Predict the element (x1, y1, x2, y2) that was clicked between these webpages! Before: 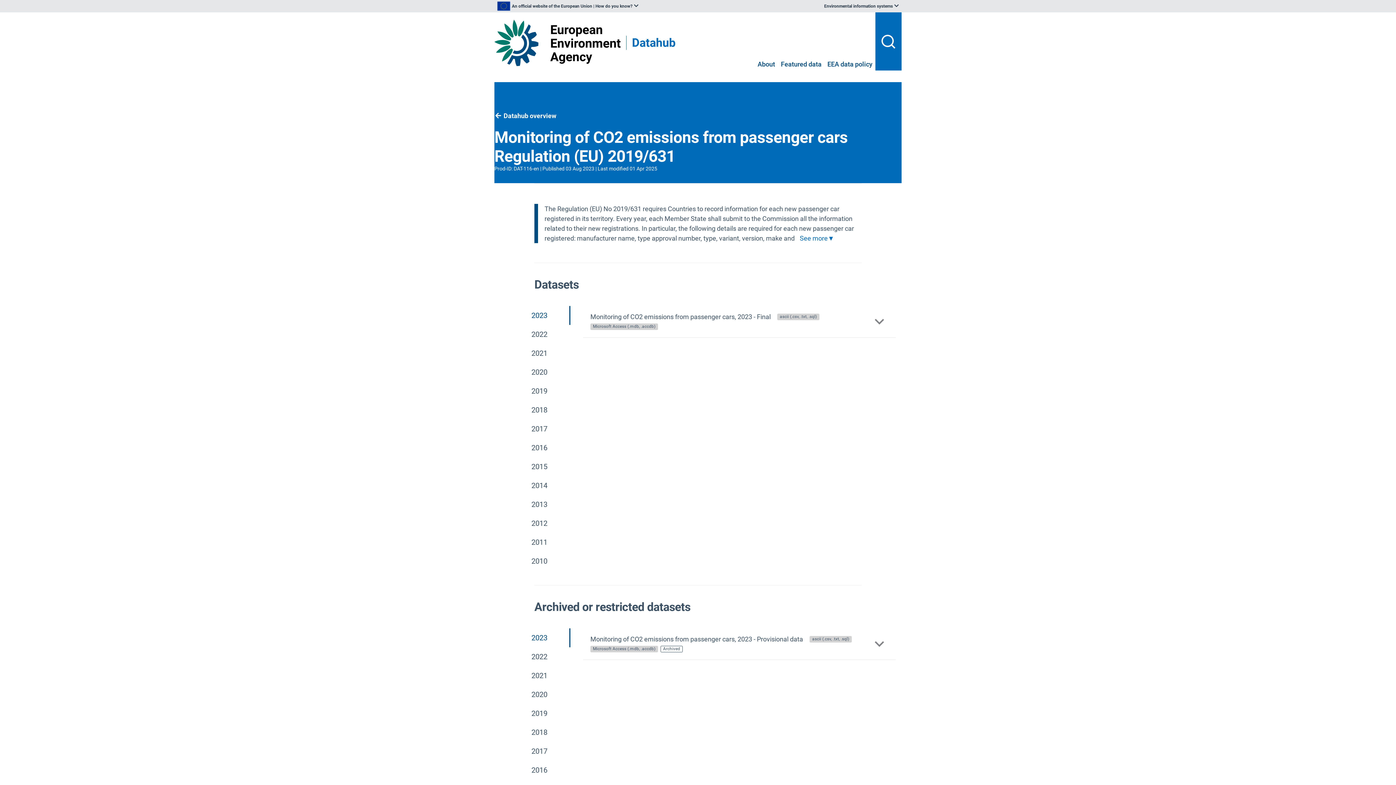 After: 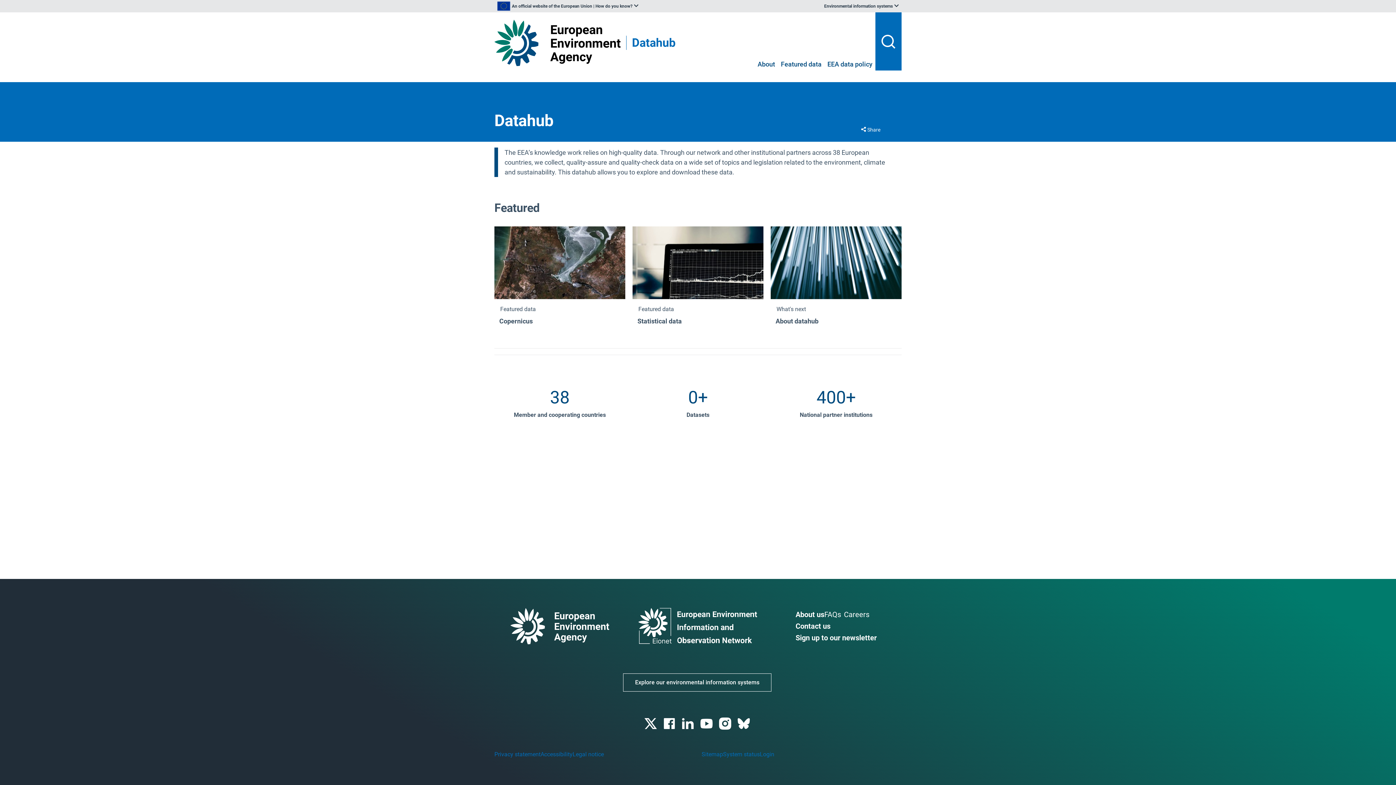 Action: label: Datahub overview bbox: (494, 112, 556, 119)